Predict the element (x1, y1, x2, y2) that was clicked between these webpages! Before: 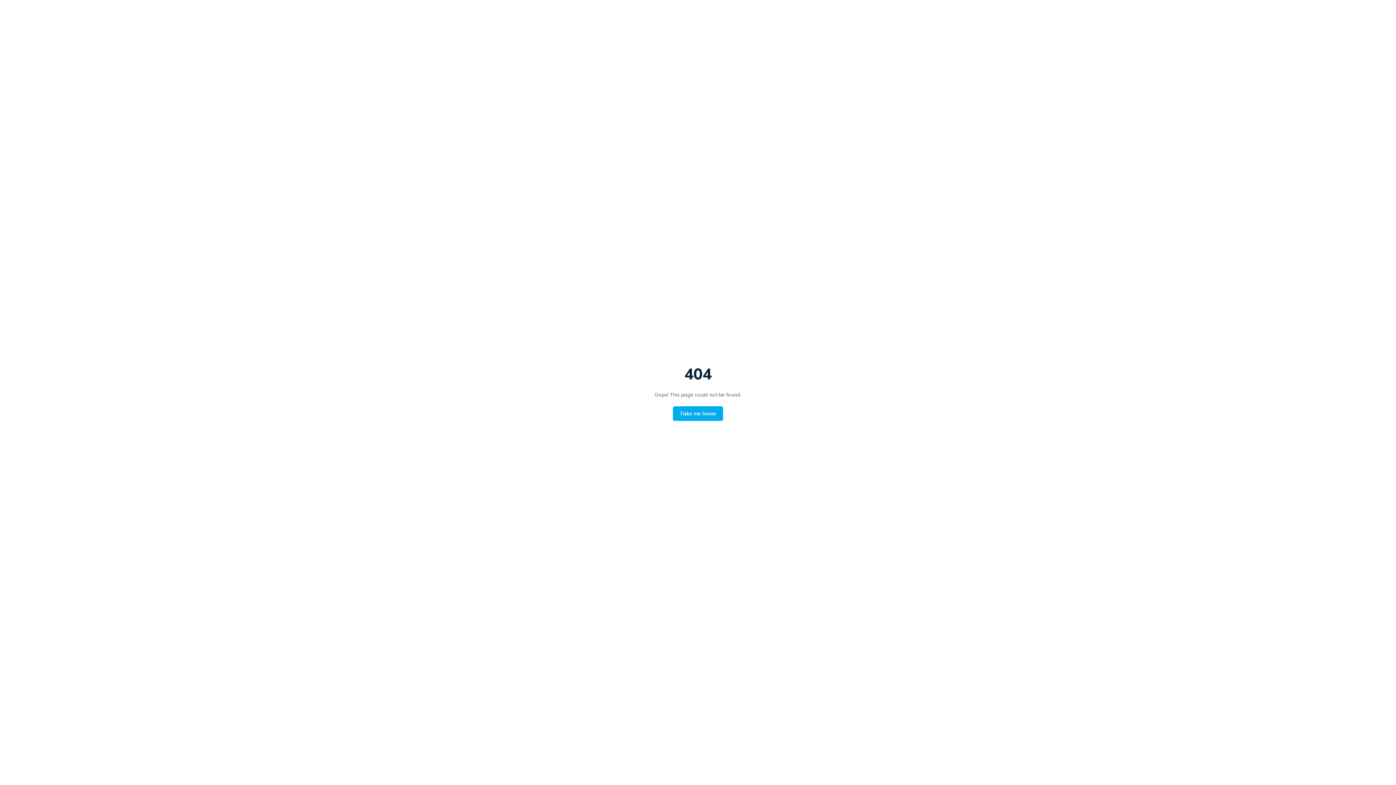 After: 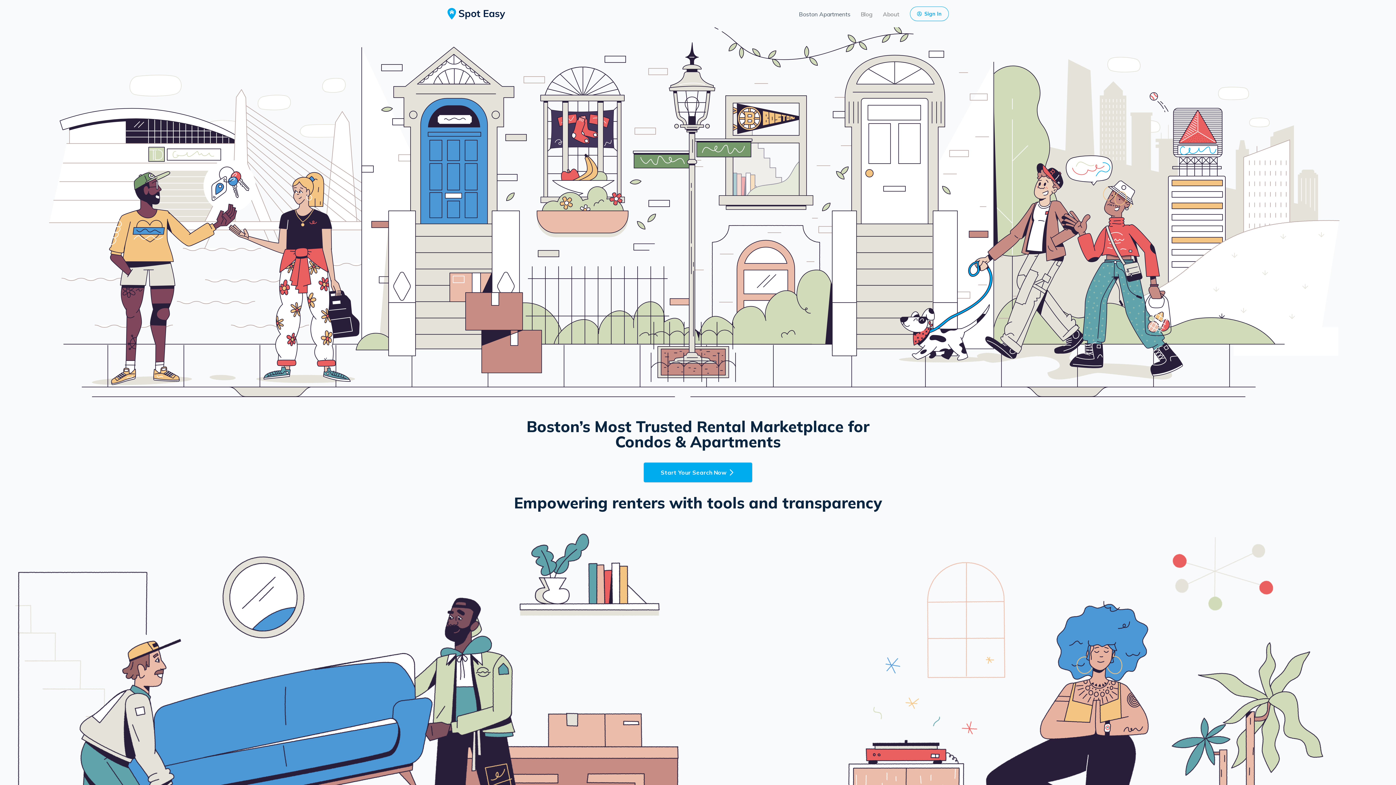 Action: label: Take me home bbox: (673, 406, 723, 421)